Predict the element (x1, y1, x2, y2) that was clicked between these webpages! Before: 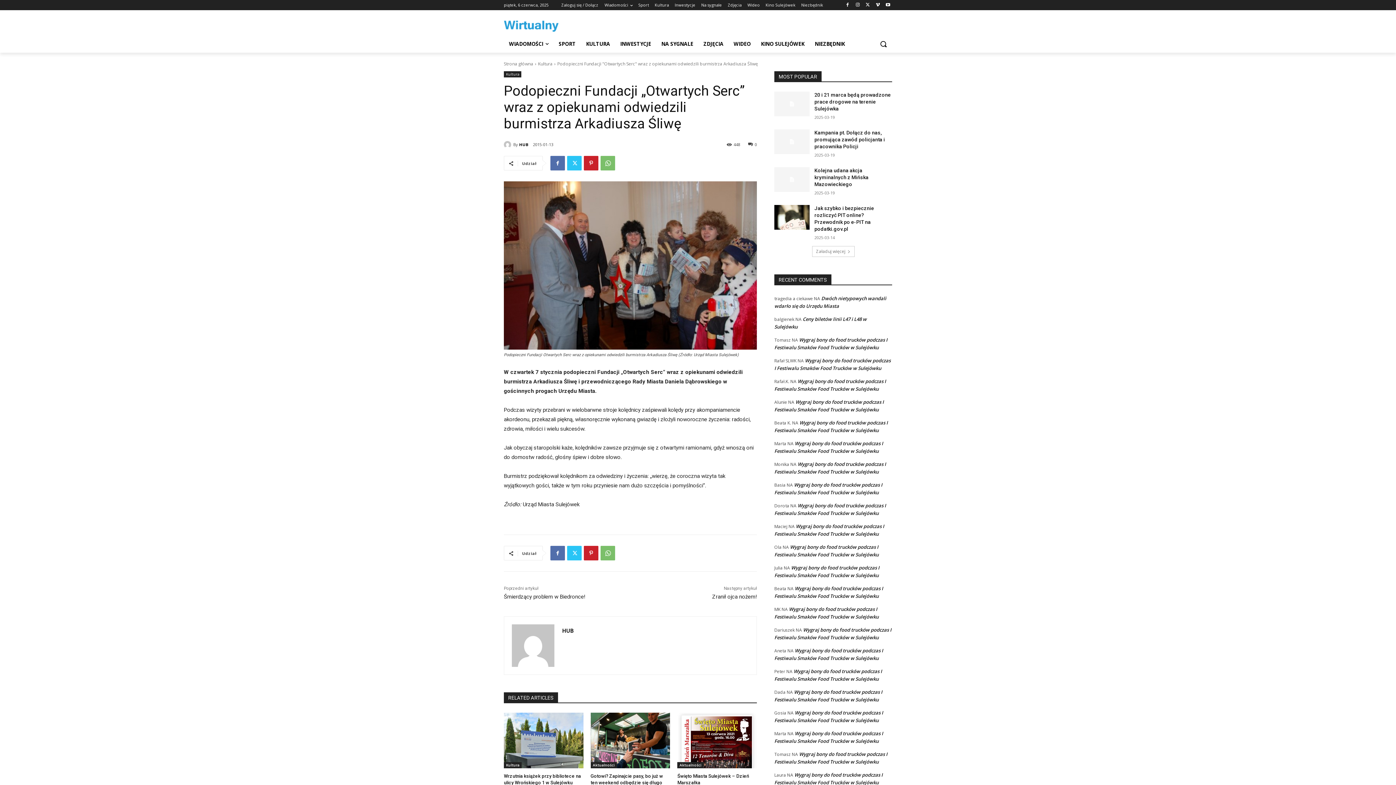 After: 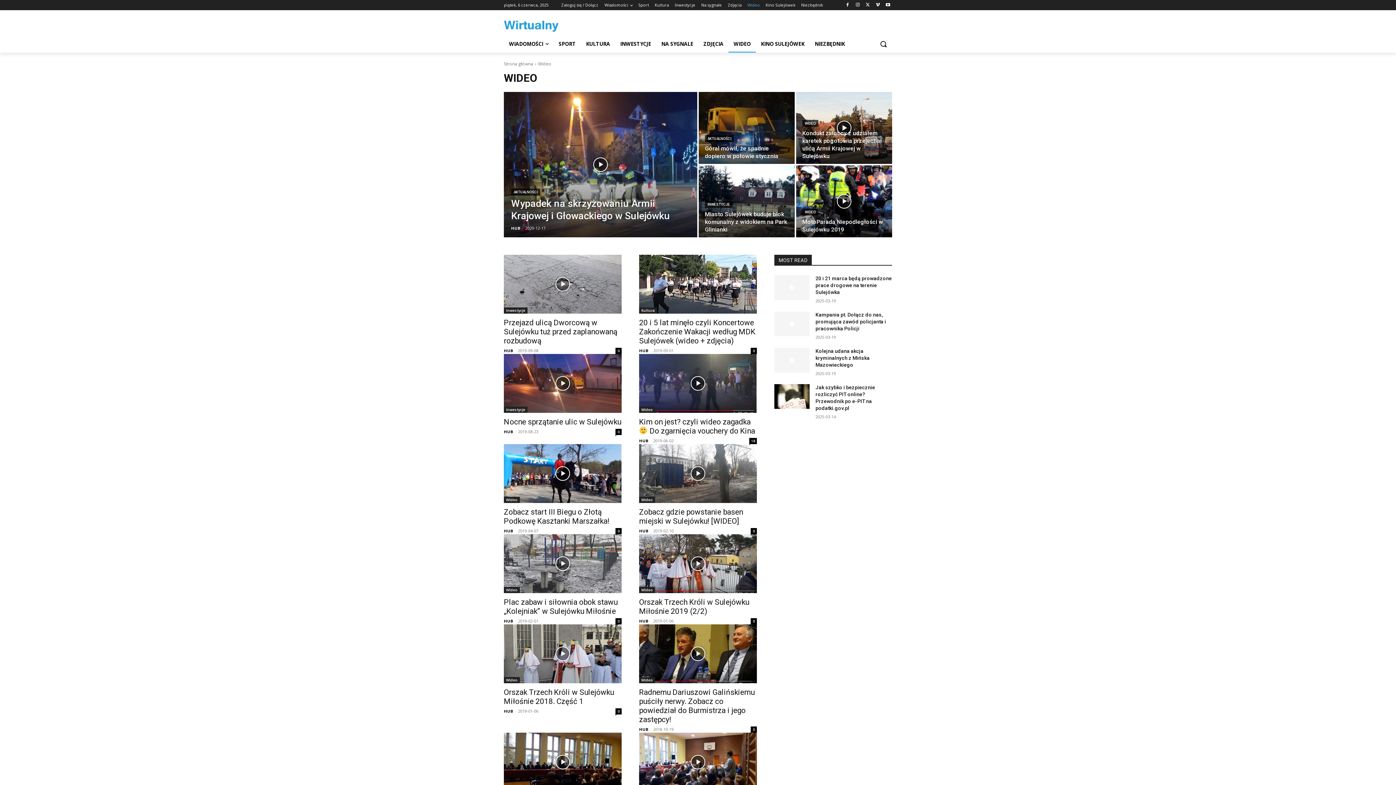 Action: bbox: (747, 0, 760, 10) label: Wideo